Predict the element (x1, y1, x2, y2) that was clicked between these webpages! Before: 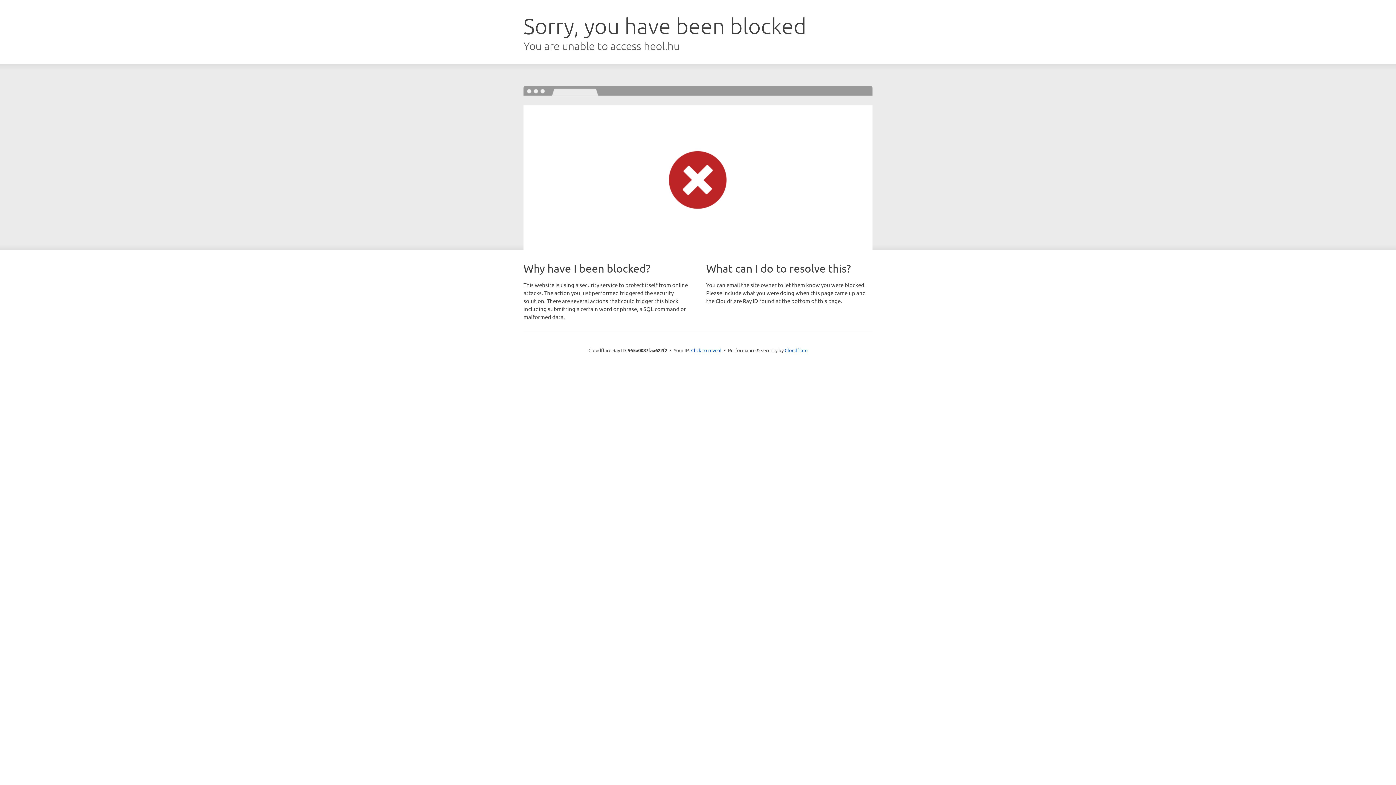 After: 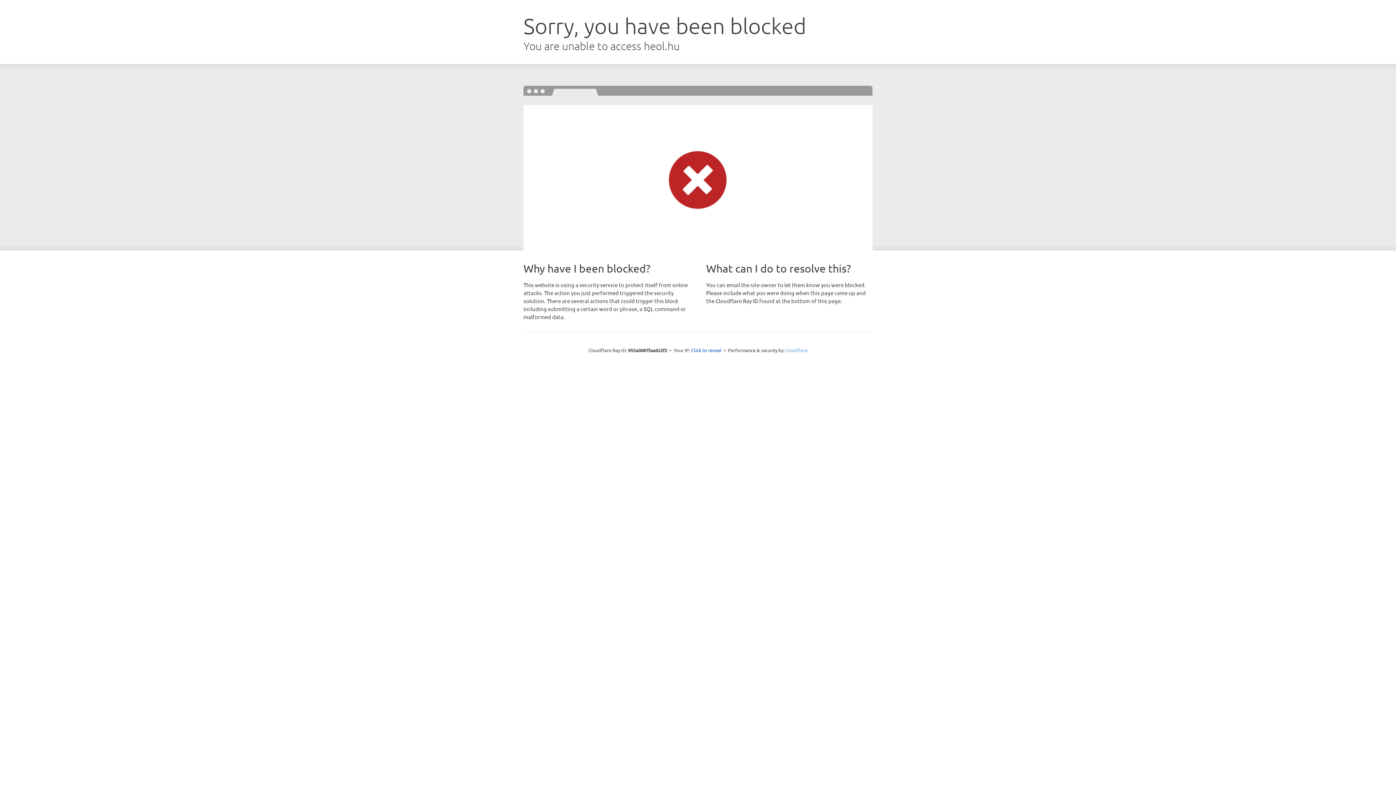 Action: label: Cloudflare bbox: (784, 347, 807, 353)